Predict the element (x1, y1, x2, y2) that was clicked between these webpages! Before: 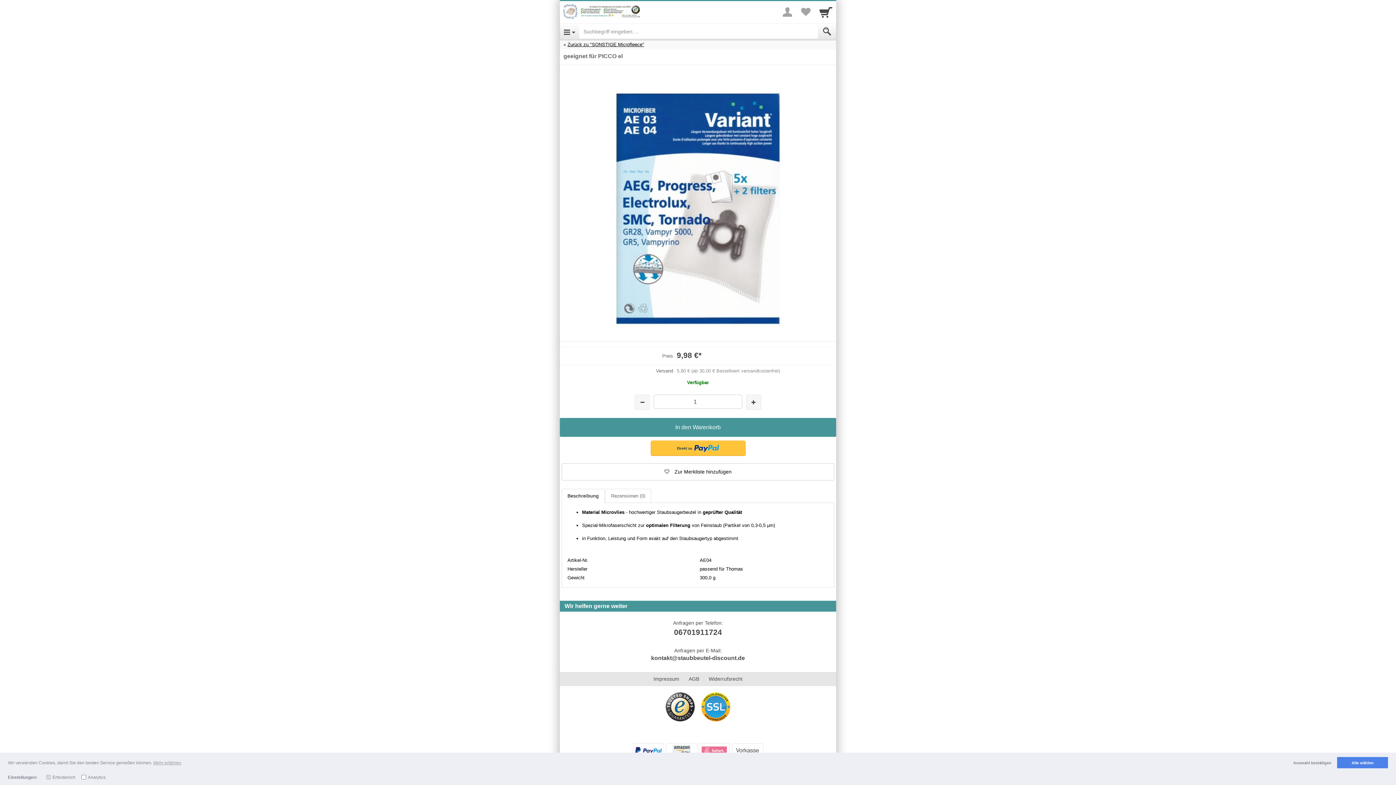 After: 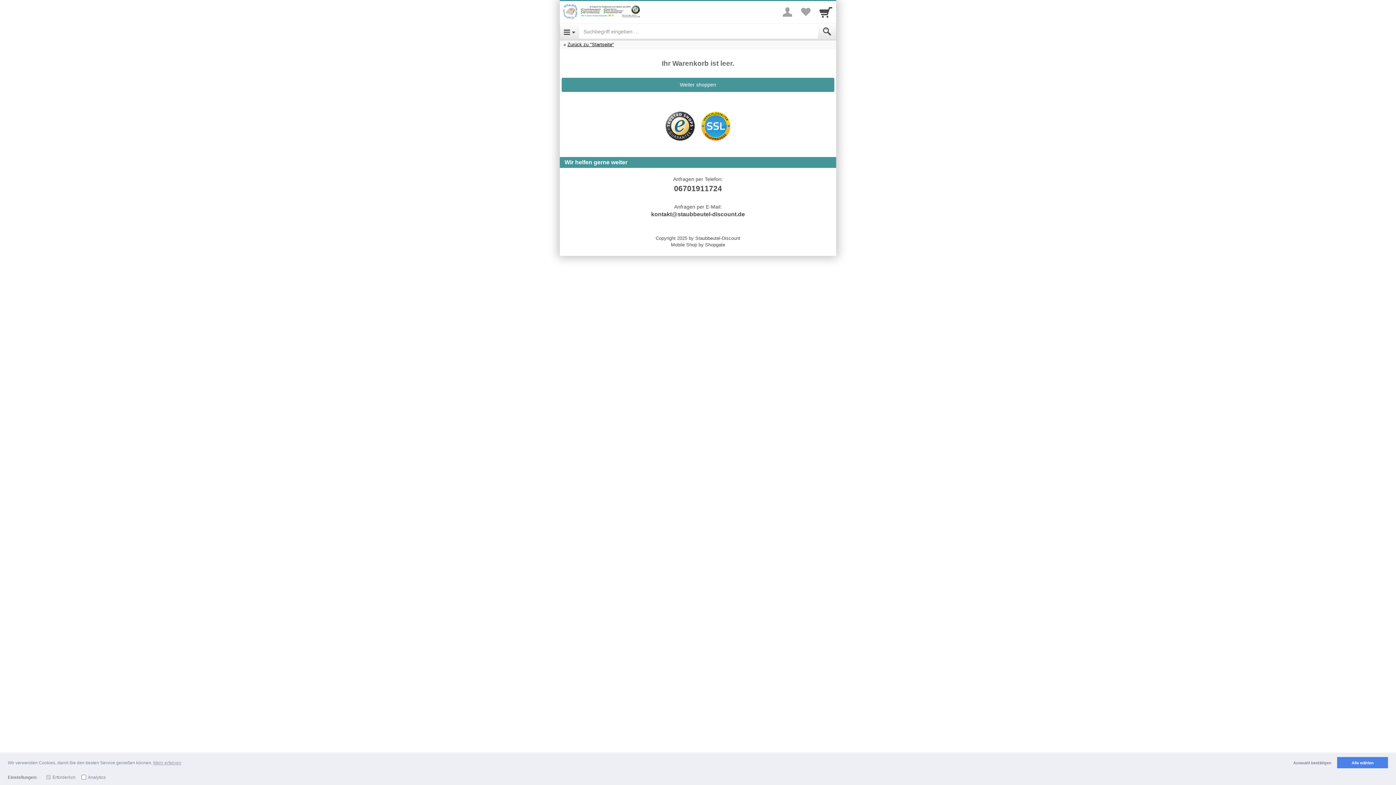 Action: bbox: (815, 1, 836, 22) label: Cart